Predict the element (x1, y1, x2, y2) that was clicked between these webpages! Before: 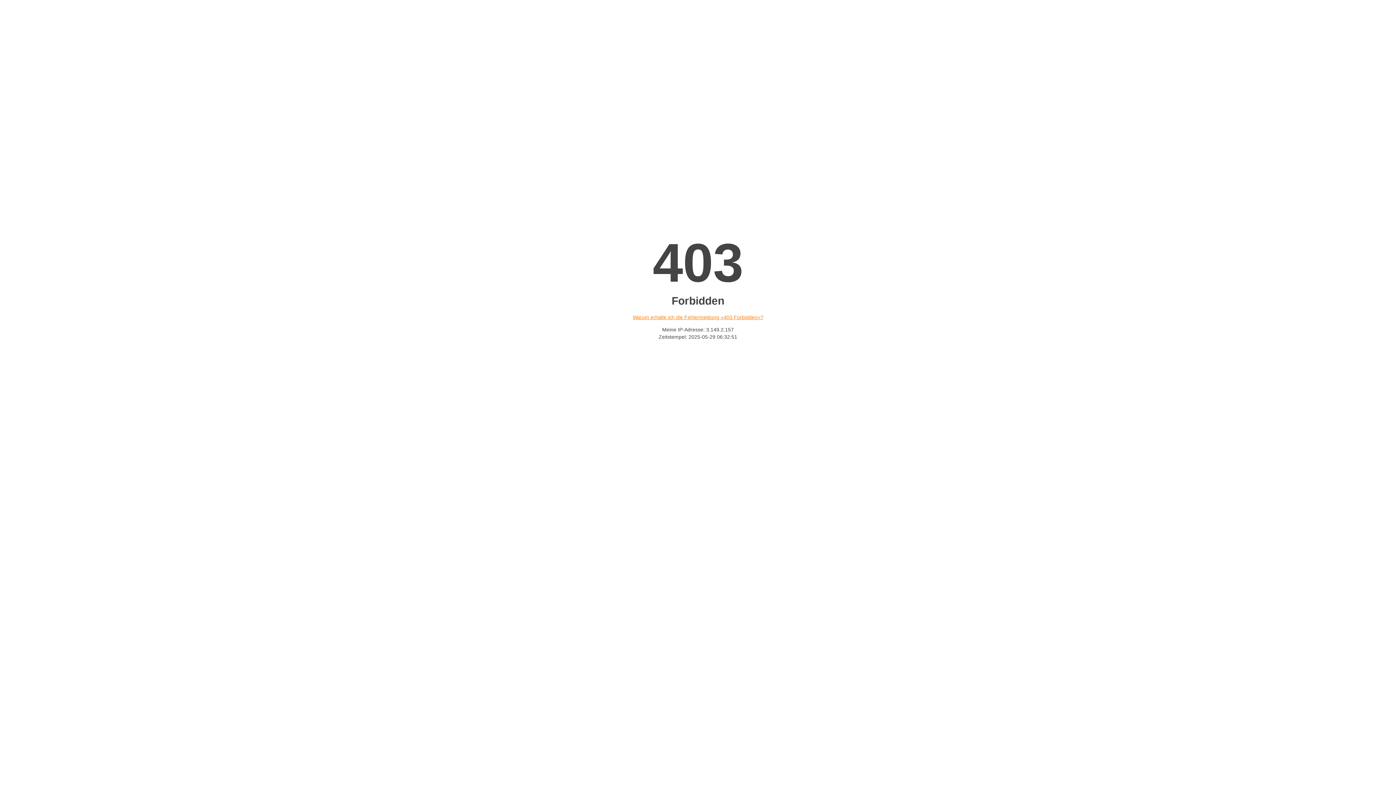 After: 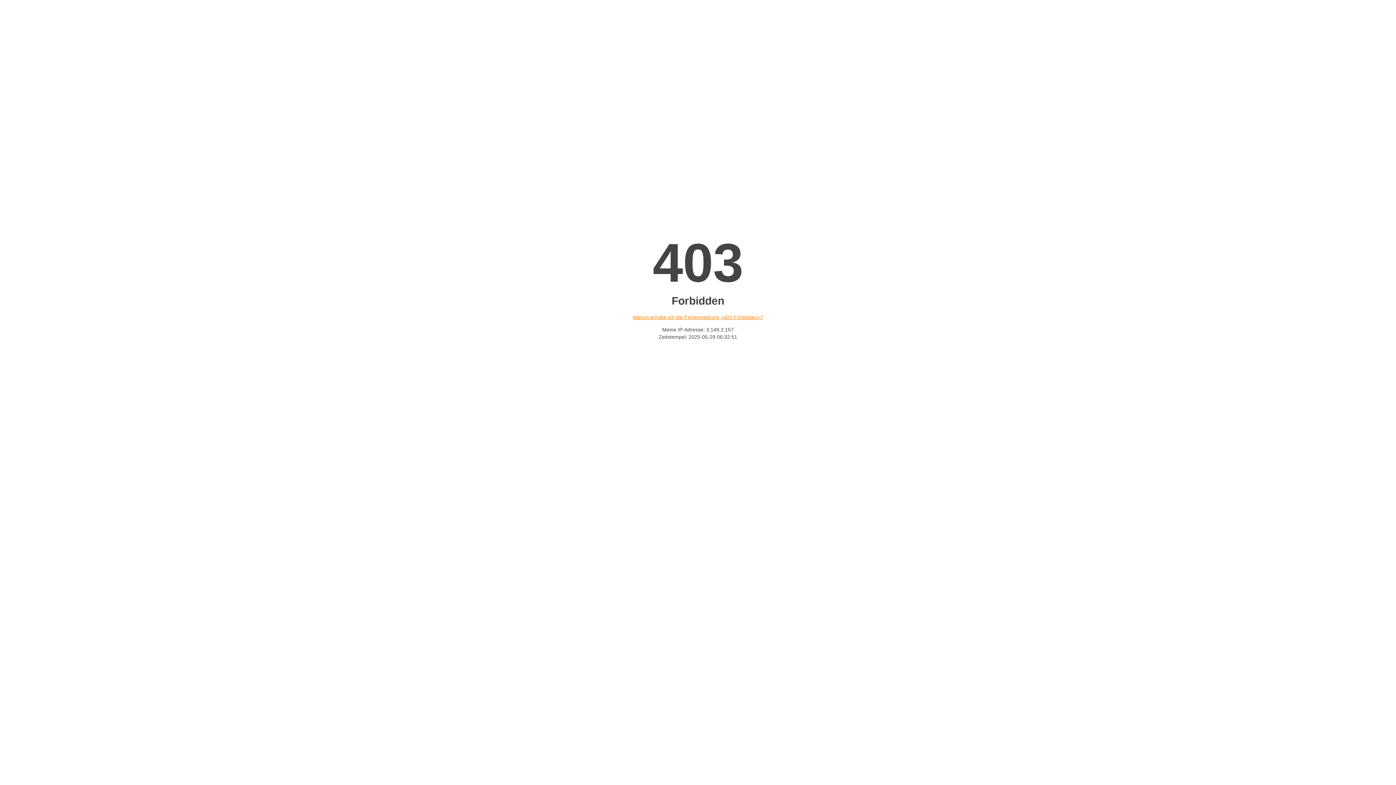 Action: label: Warum erhalte ich die Fehlermeldung «403 Forbidden»? bbox: (632, 314, 763, 320)